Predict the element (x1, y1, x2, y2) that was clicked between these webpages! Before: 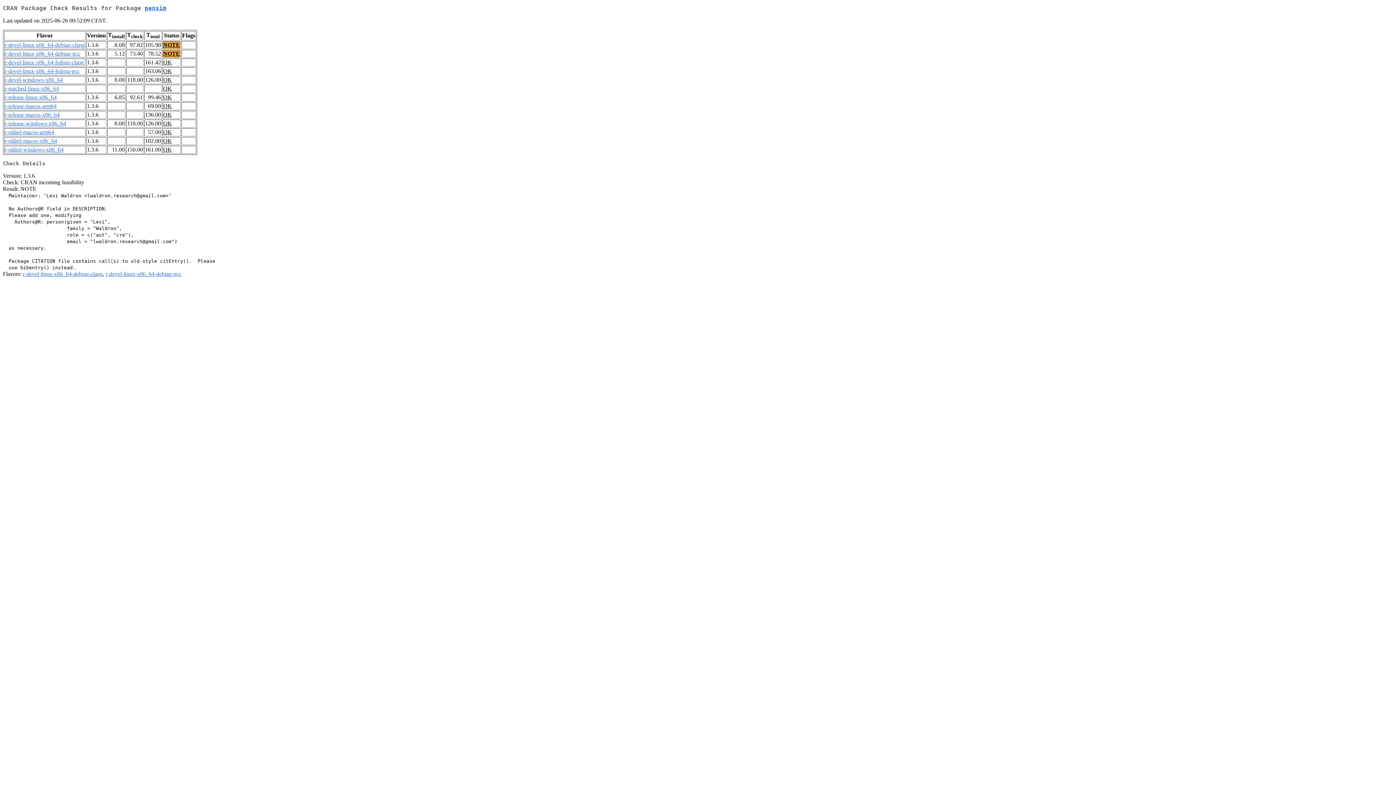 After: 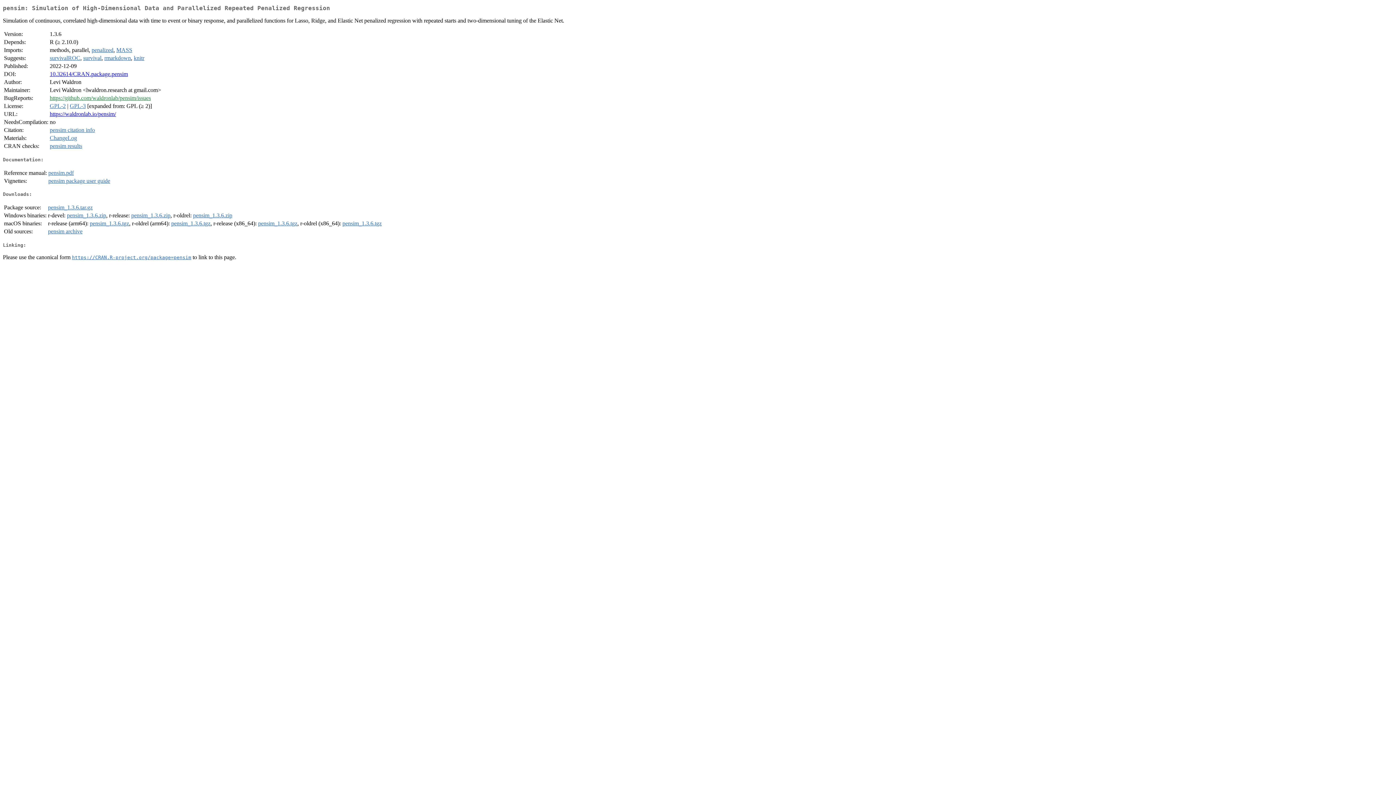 Action: label: pensim bbox: (144, 4, 166, 11)